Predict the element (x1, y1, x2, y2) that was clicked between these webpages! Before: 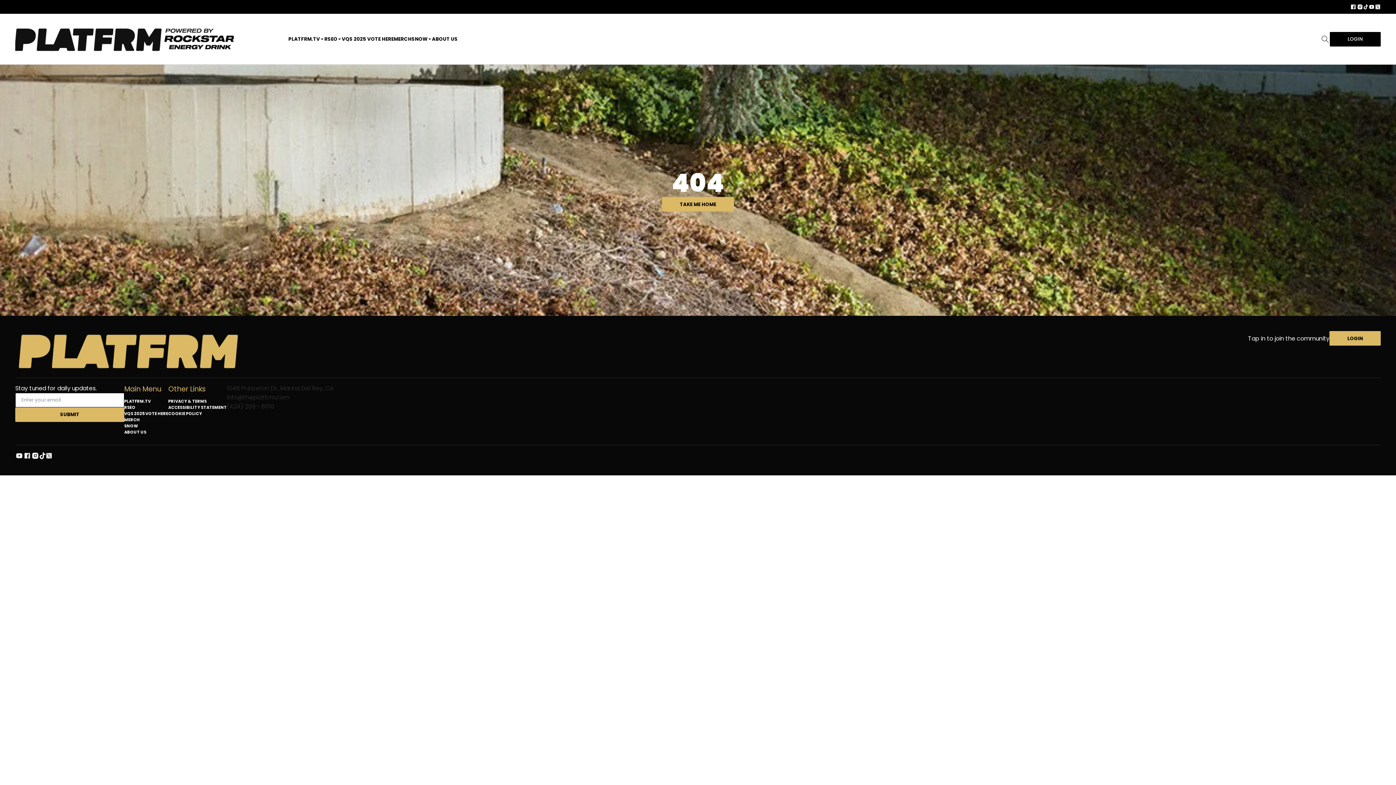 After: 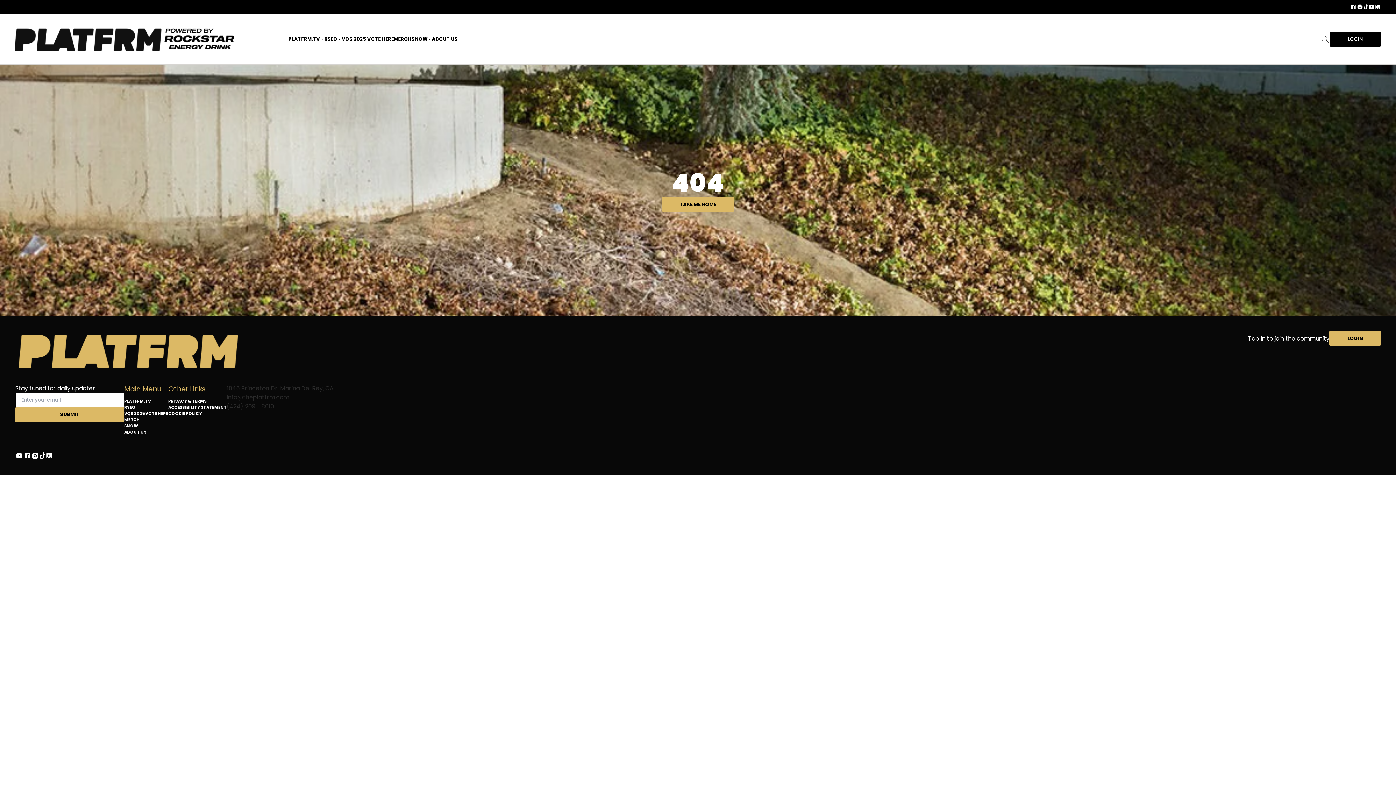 Action: bbox: (45, 451, 52, 460) label: TWITTER